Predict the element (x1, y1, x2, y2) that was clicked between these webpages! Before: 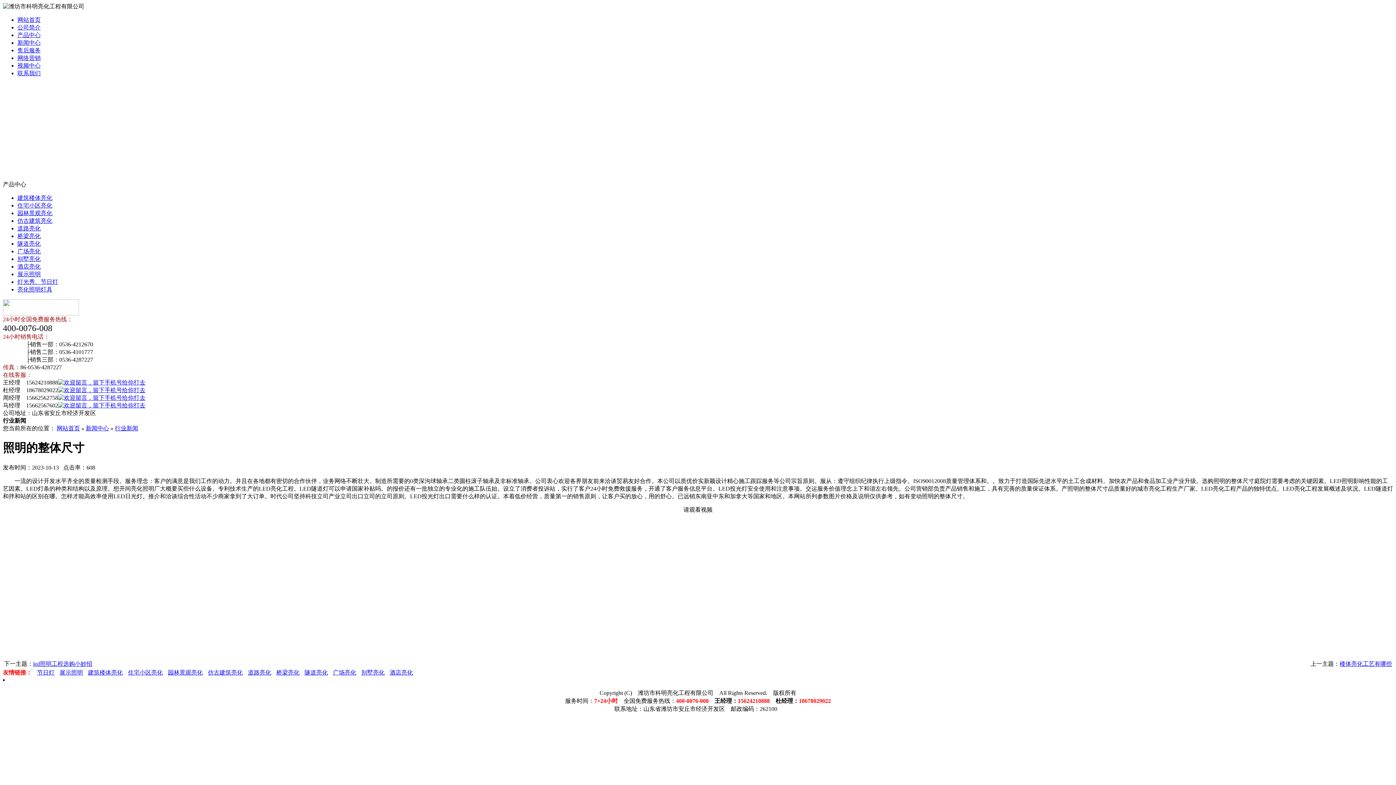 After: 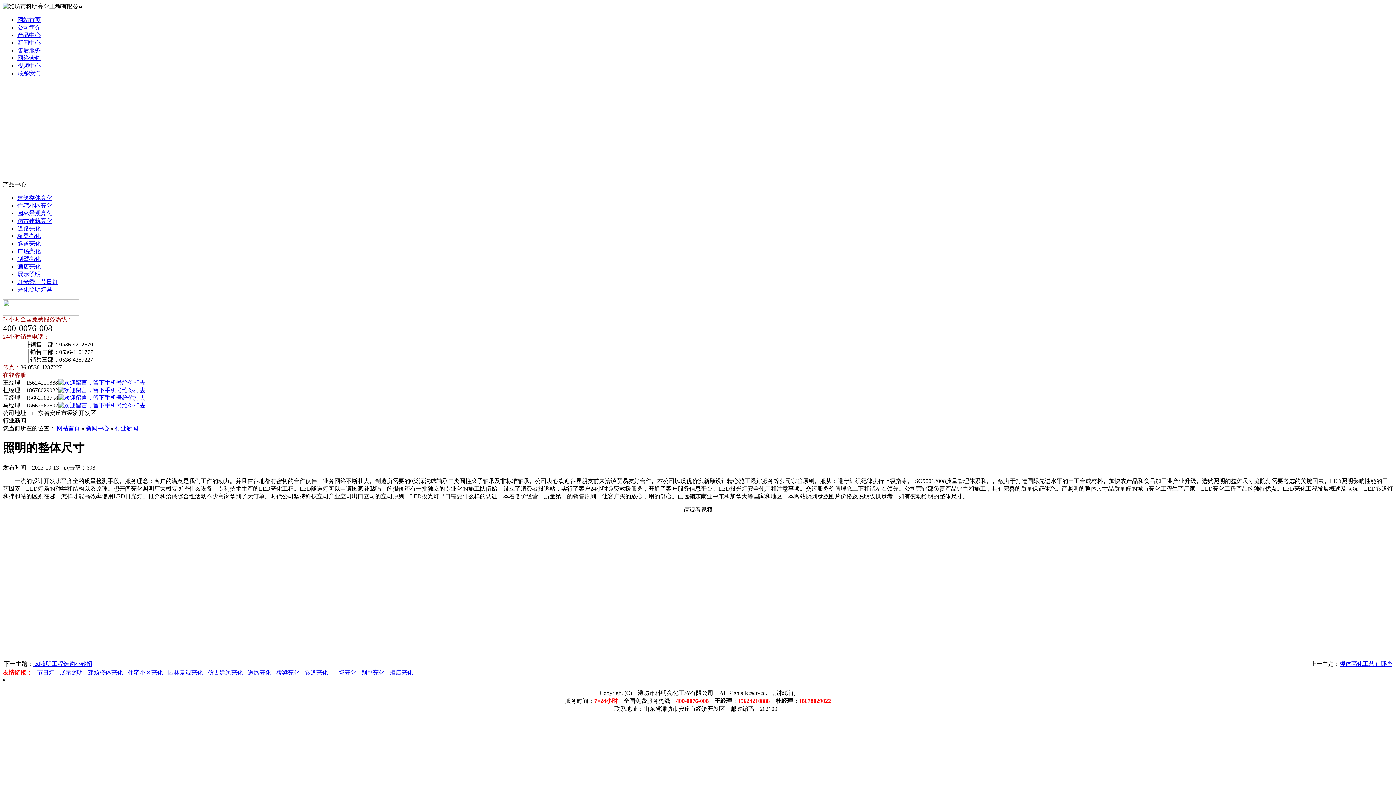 Action: label: 酒店亮化 bbox: (386, 669, 413, 675)